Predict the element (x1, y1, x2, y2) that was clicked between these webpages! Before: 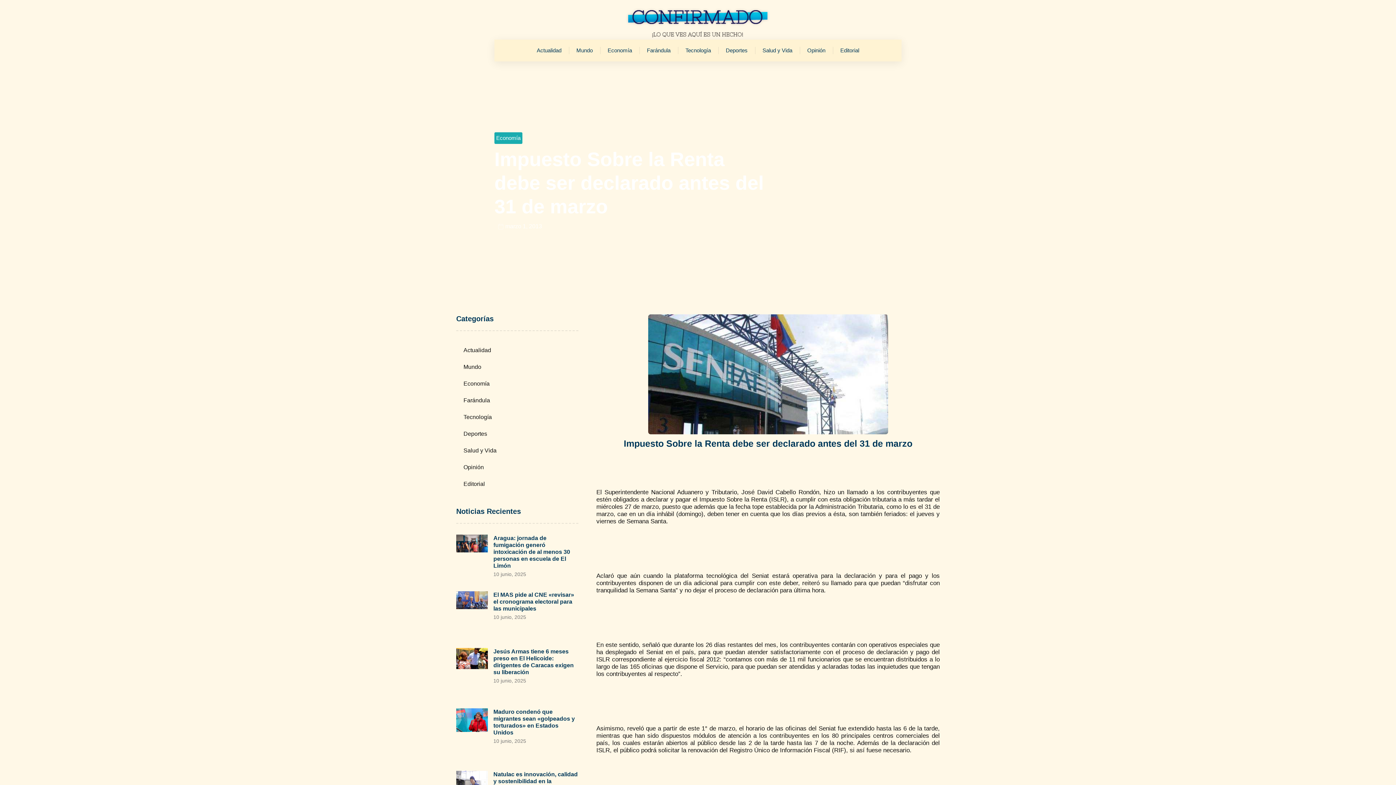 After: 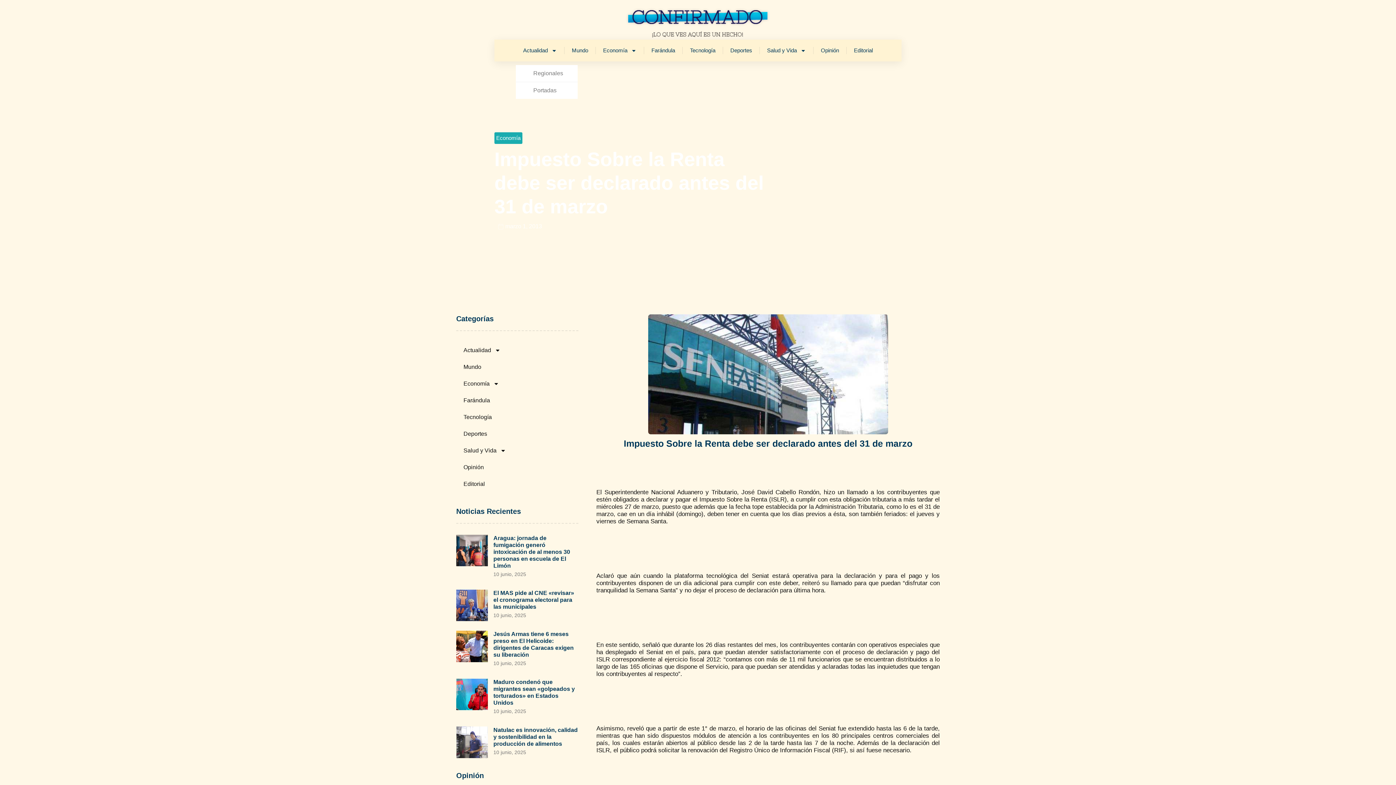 Action: bbox: (529, 46, 568, 54) label: Actualidad